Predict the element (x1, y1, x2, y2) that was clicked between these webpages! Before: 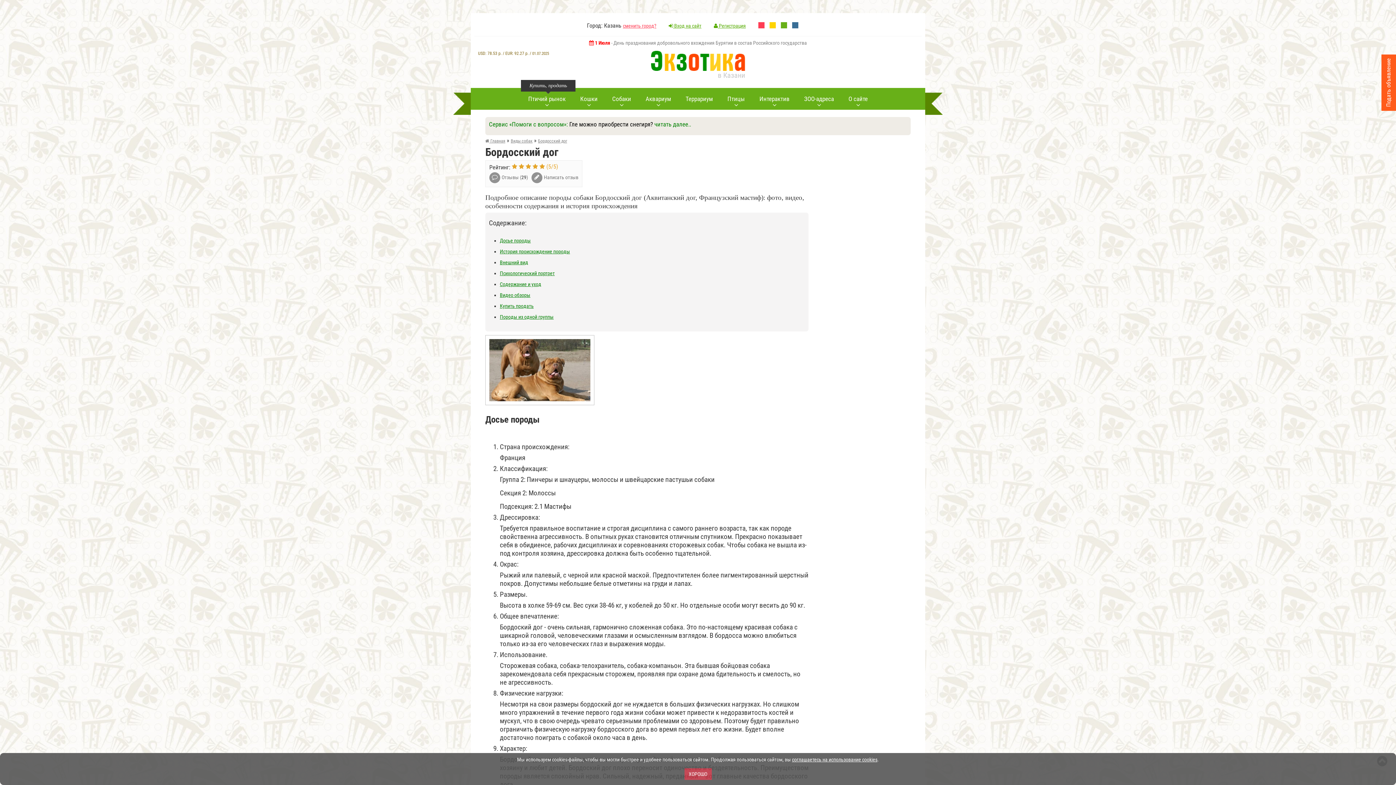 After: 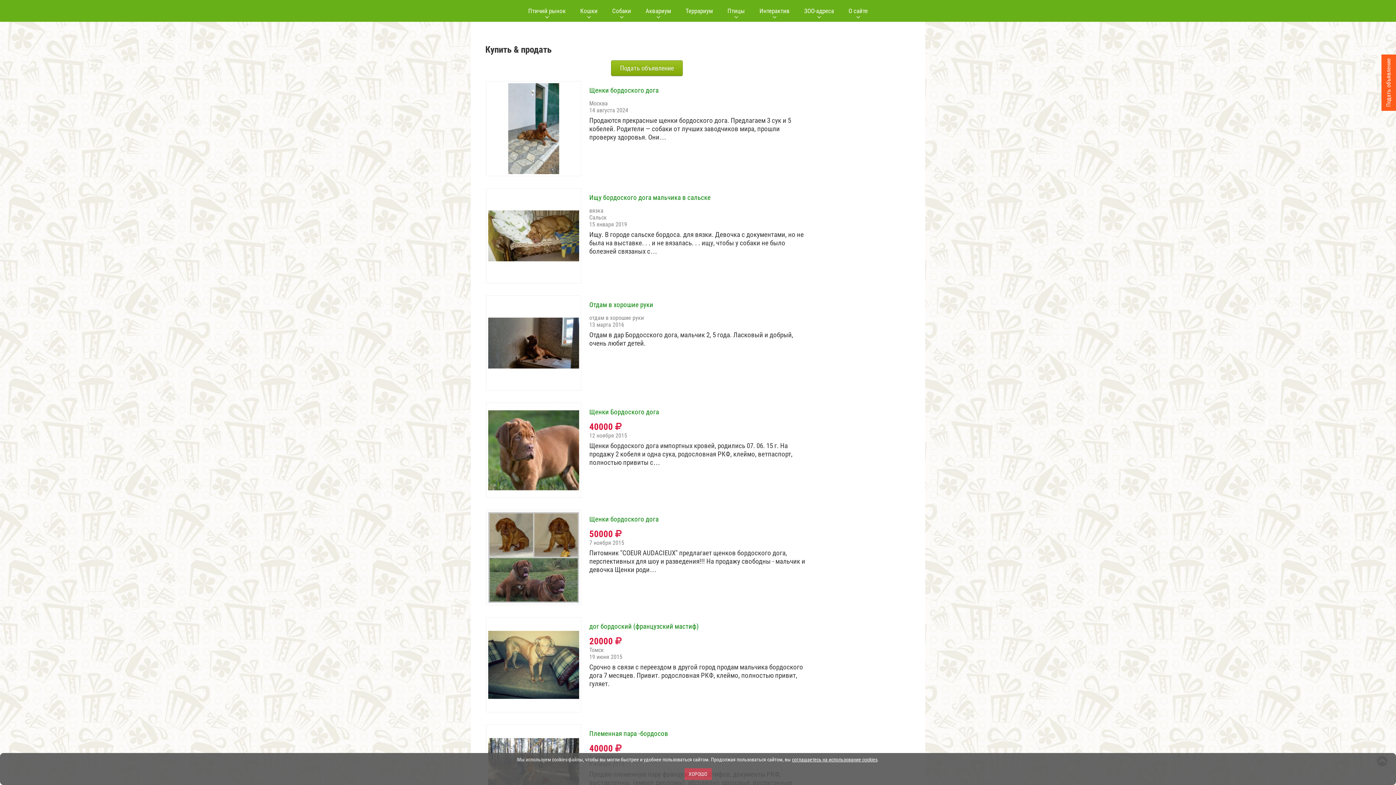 Action: bbox: (531, 173, 578, 180) label:  Написать отзыв